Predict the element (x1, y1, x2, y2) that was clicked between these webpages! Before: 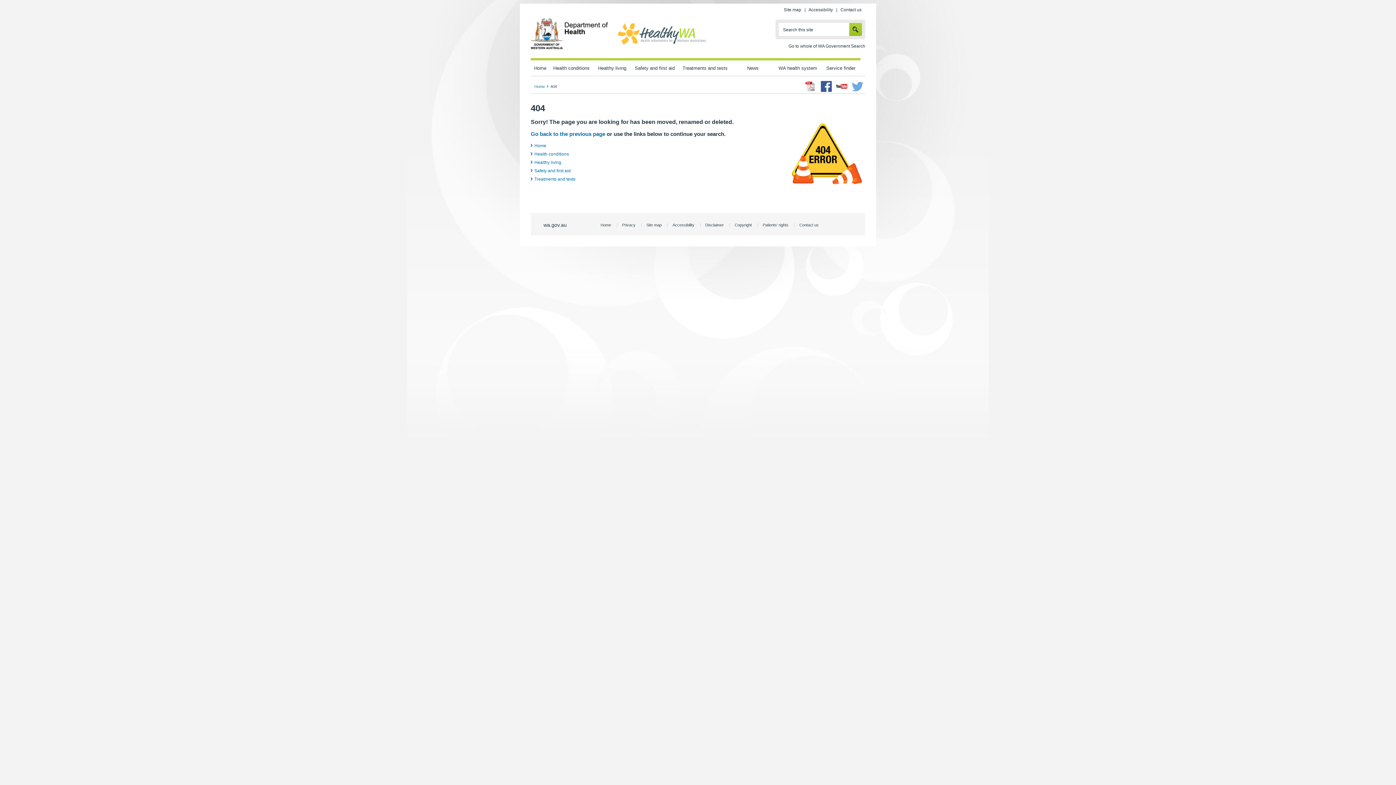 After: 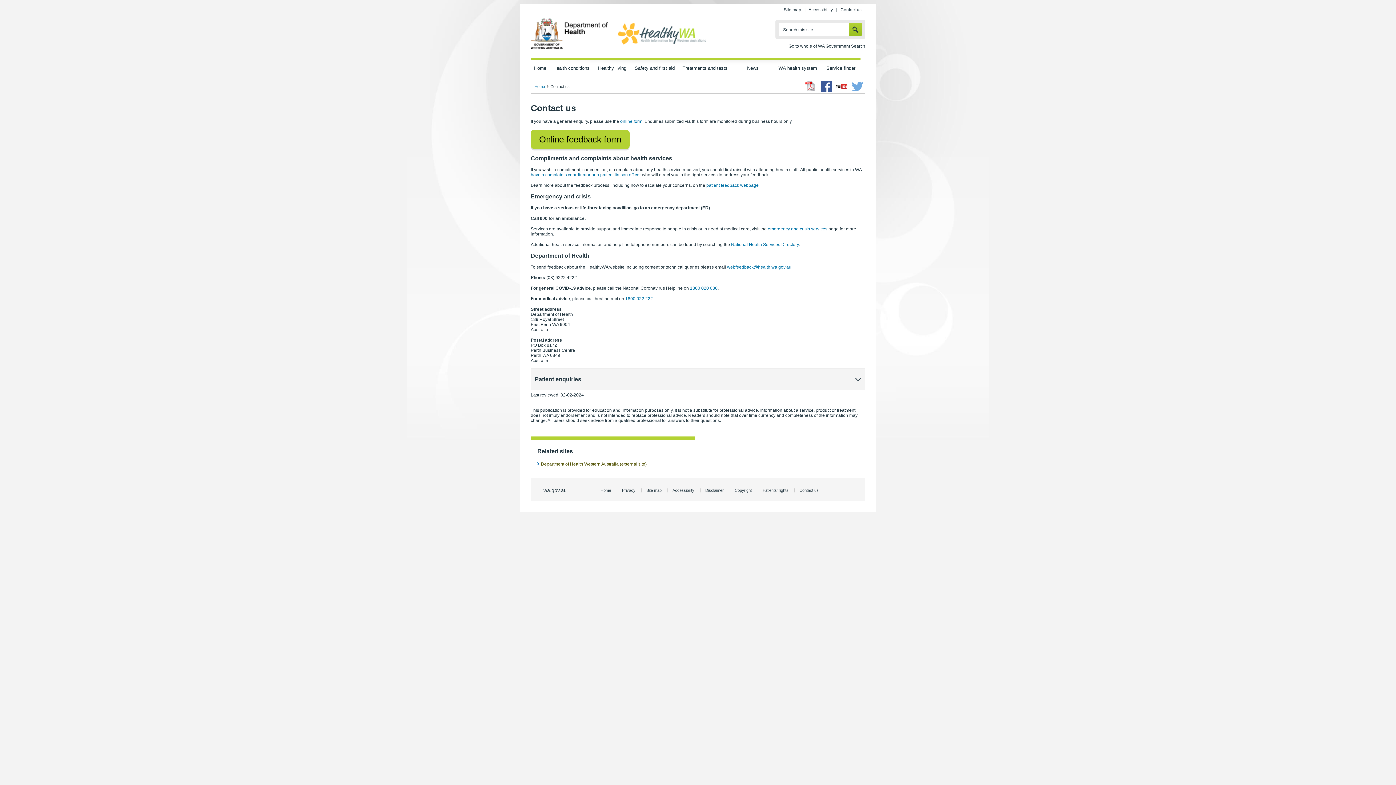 Action: bbox: (799, 222, 818, 227) label: Contact us